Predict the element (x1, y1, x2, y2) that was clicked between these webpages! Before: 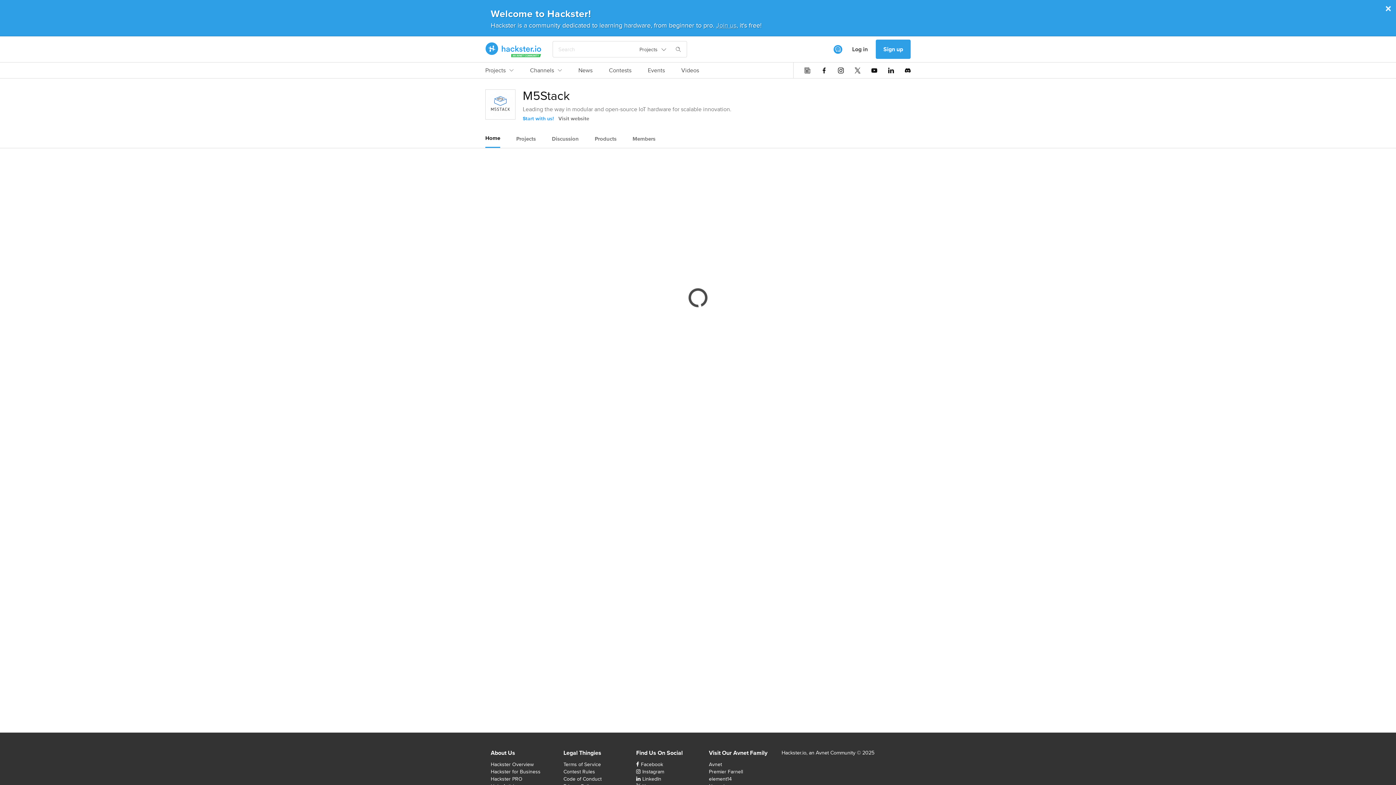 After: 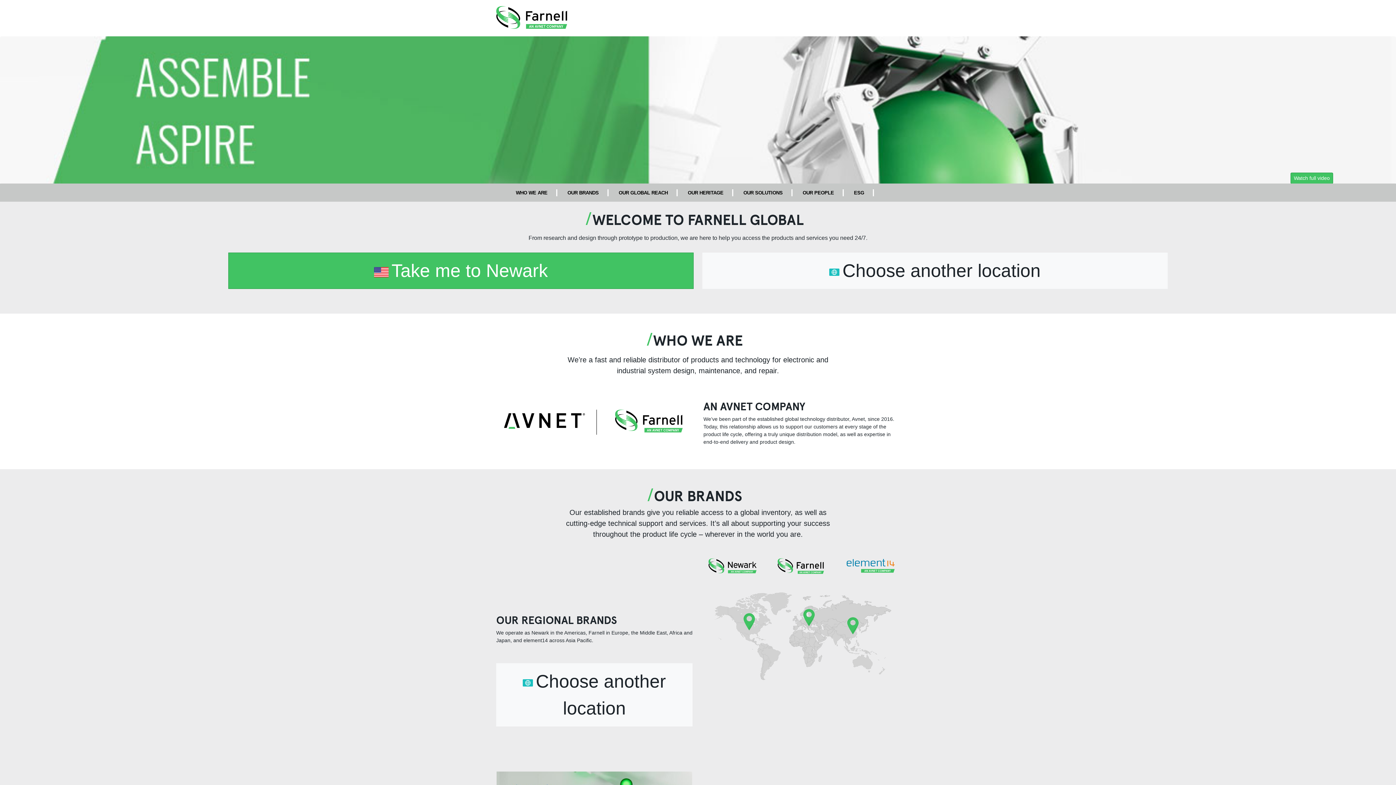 Action: bbox: (709, 768, 743, 775) label: Premier Farnell